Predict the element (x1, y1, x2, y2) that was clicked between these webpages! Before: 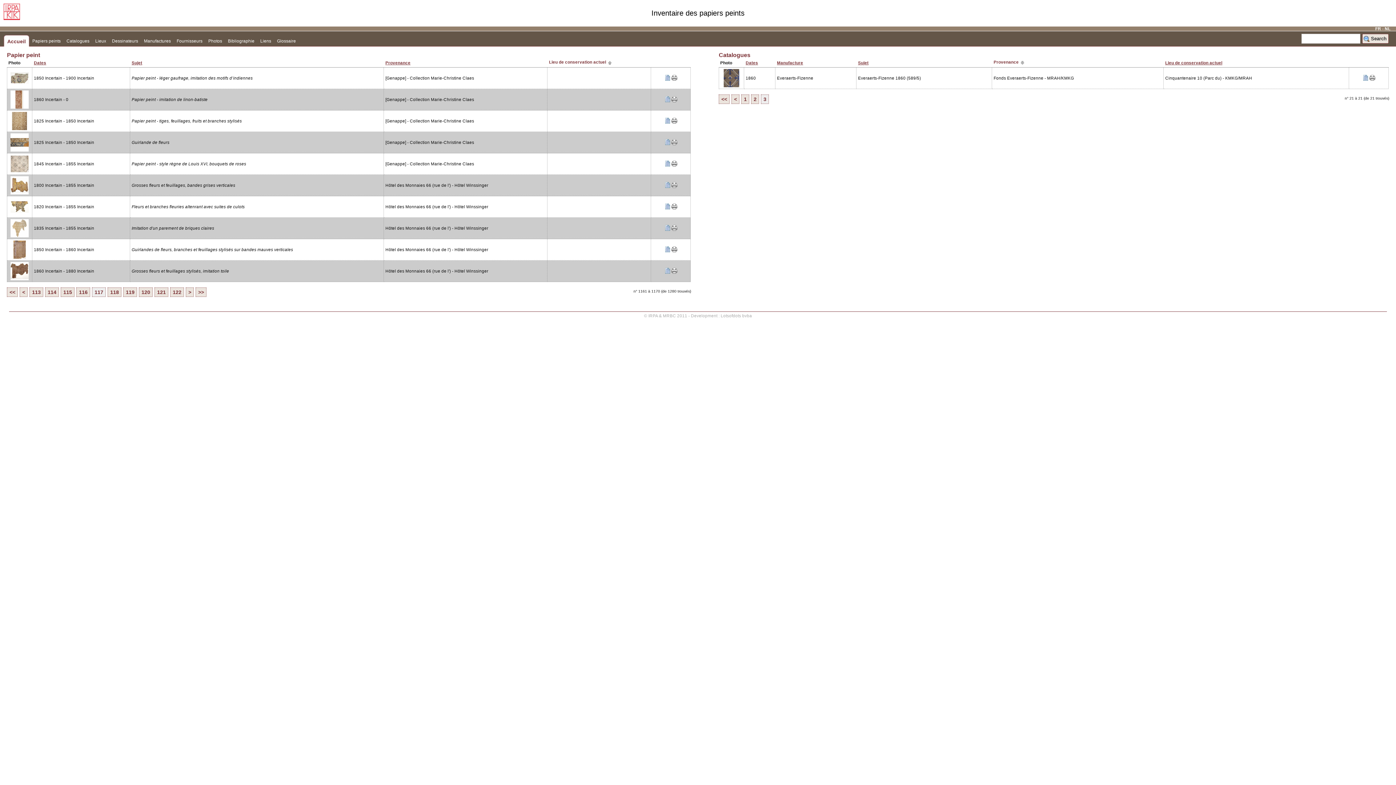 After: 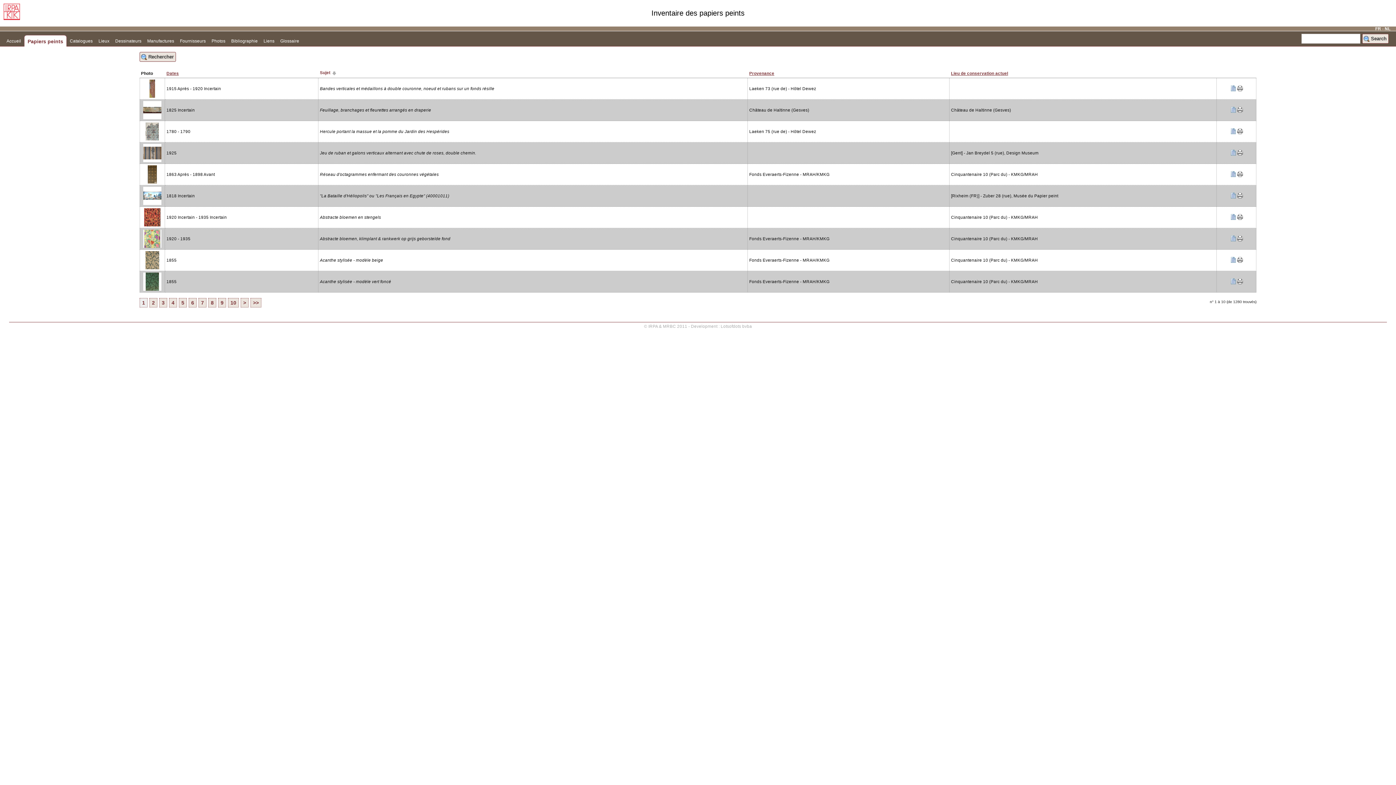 Action: label: Papiers peints bbox: (29, 34, 63, 45)